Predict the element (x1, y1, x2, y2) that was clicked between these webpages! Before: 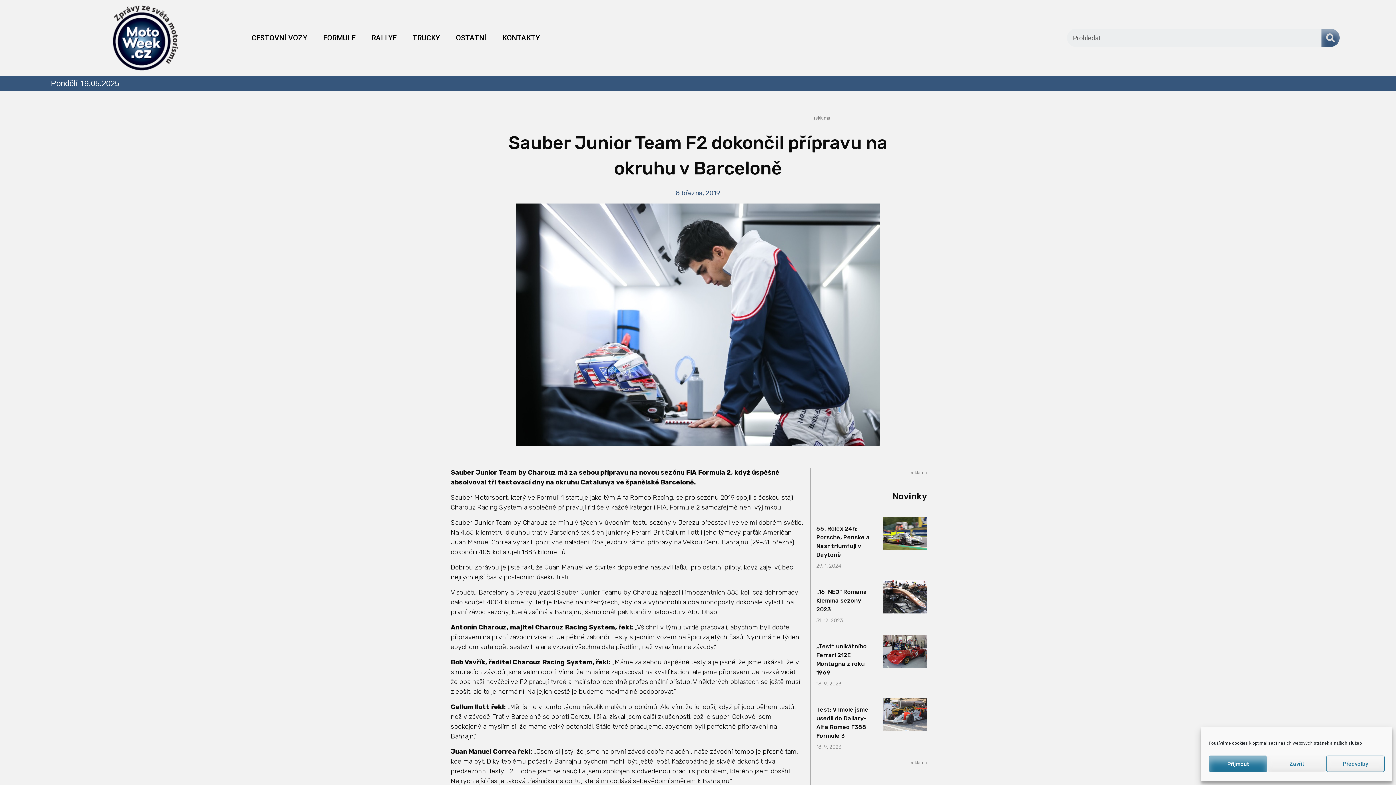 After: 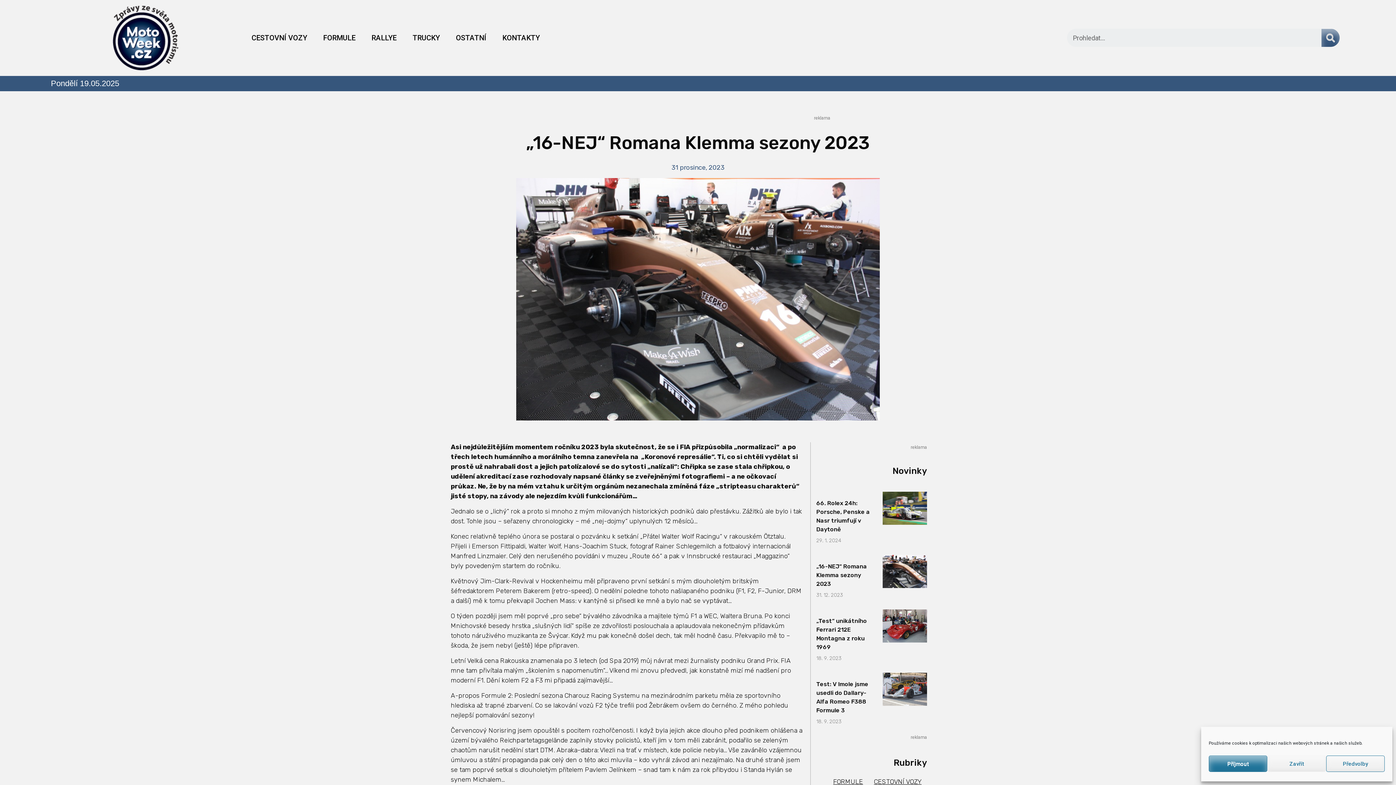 Action: bbox: (882, 580, 927, 624)